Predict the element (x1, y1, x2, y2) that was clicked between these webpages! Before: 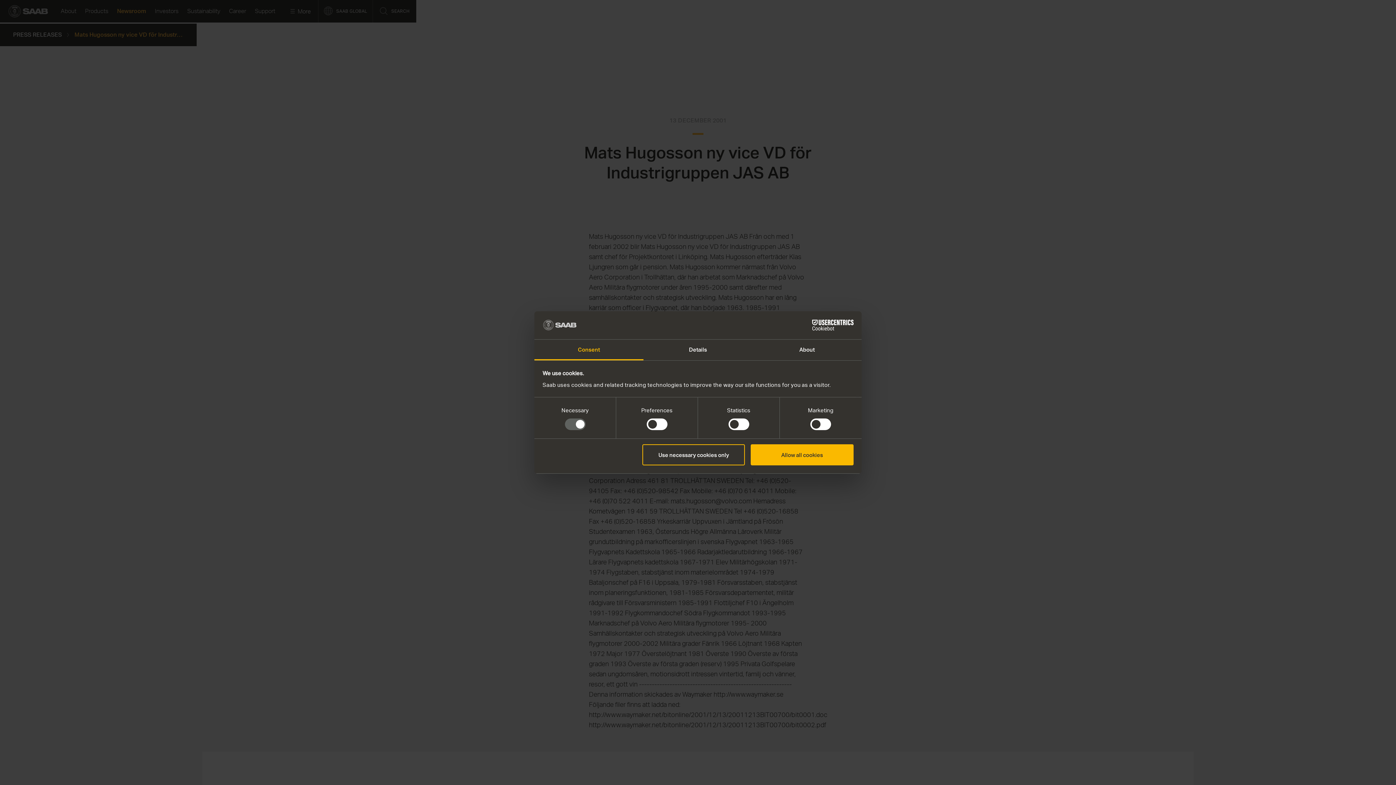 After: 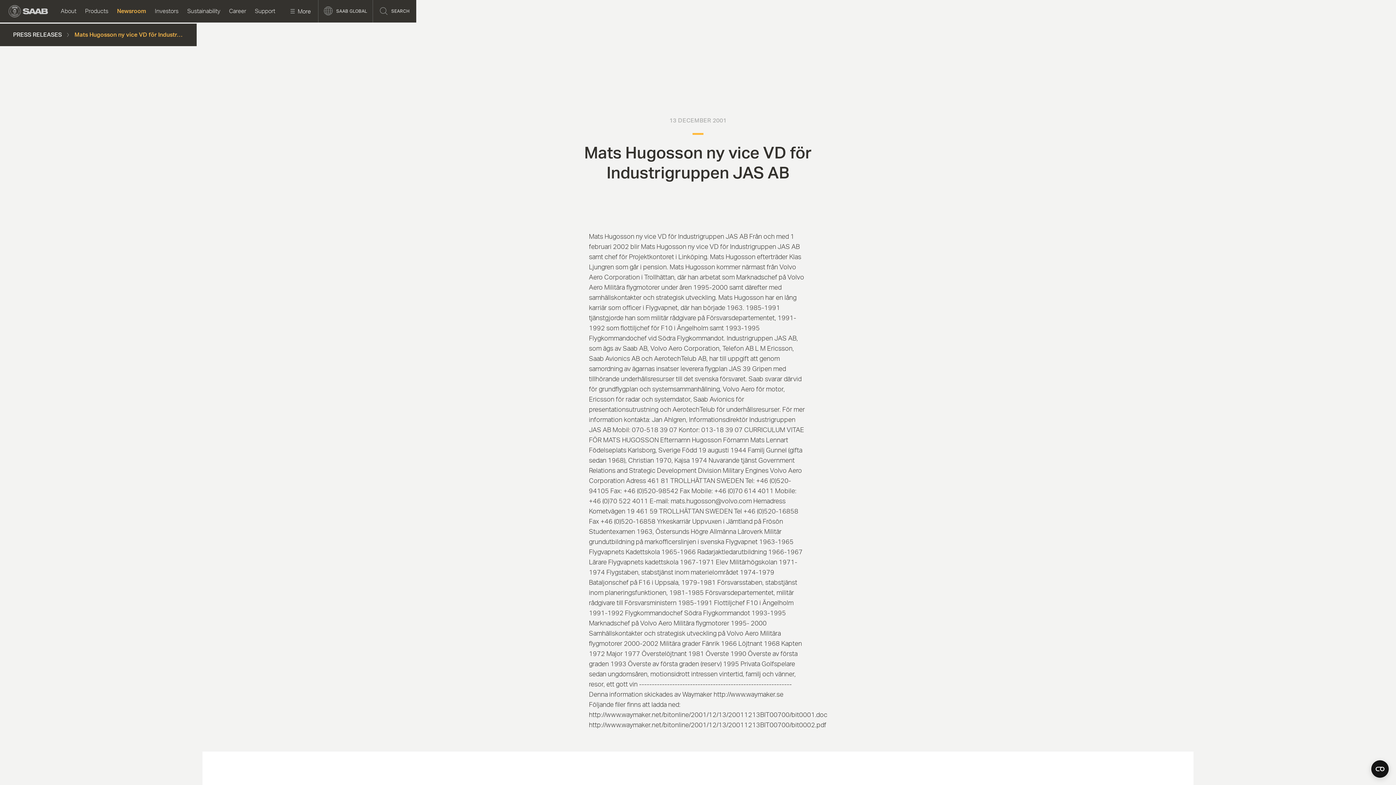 Action: bbox: (751, 444, 853, 465) label: Allow all cookies